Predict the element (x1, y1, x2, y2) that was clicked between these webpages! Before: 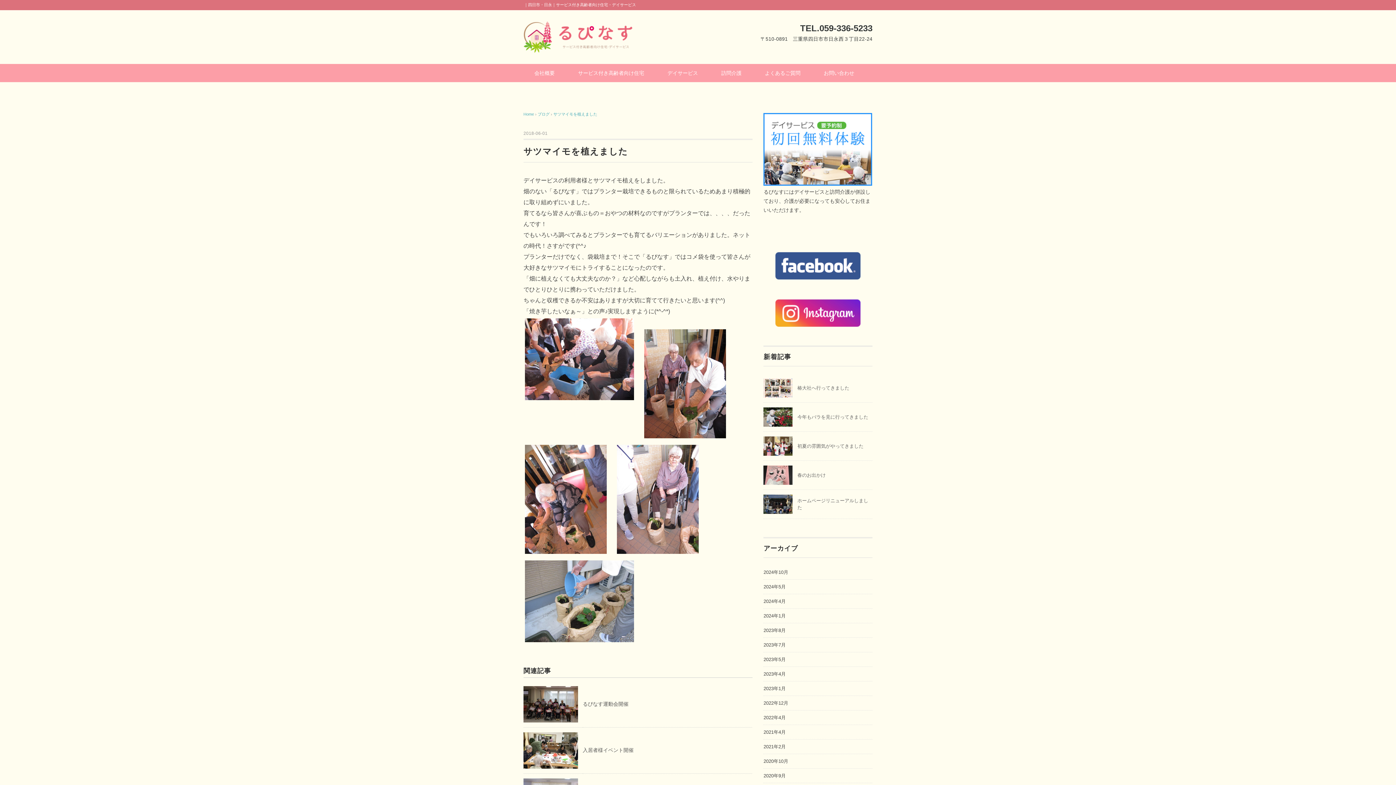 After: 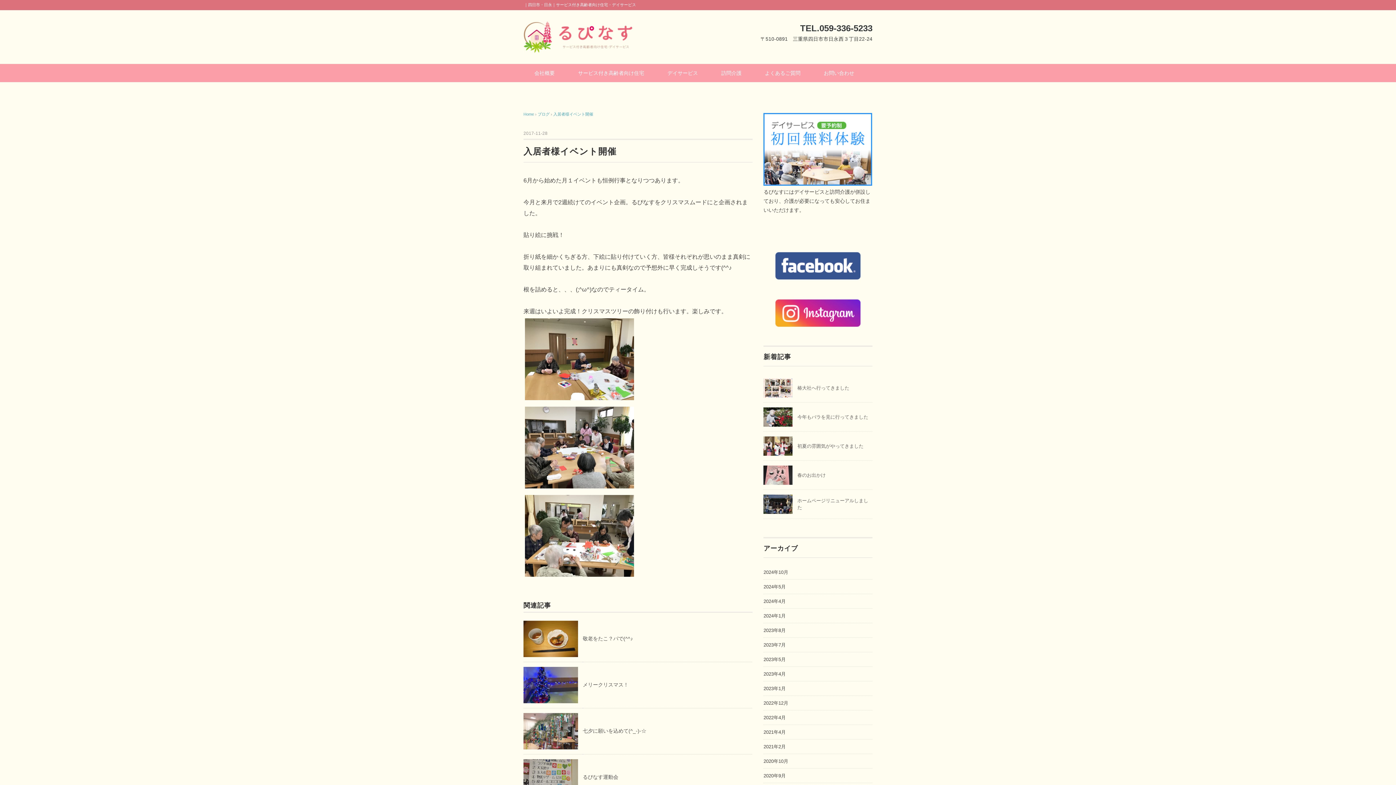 Action: bbox: (582, 747, 633, 753) label: 入居者様イベント開催